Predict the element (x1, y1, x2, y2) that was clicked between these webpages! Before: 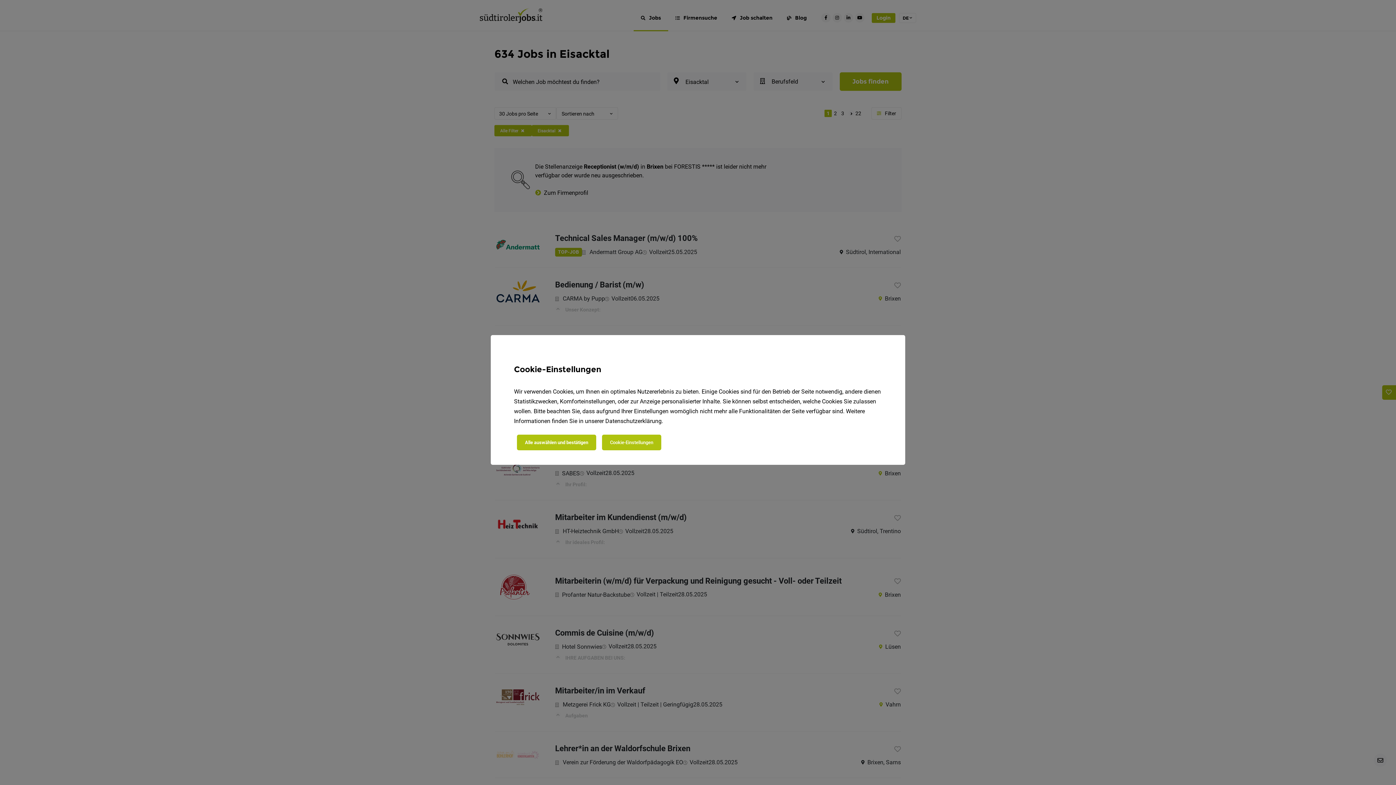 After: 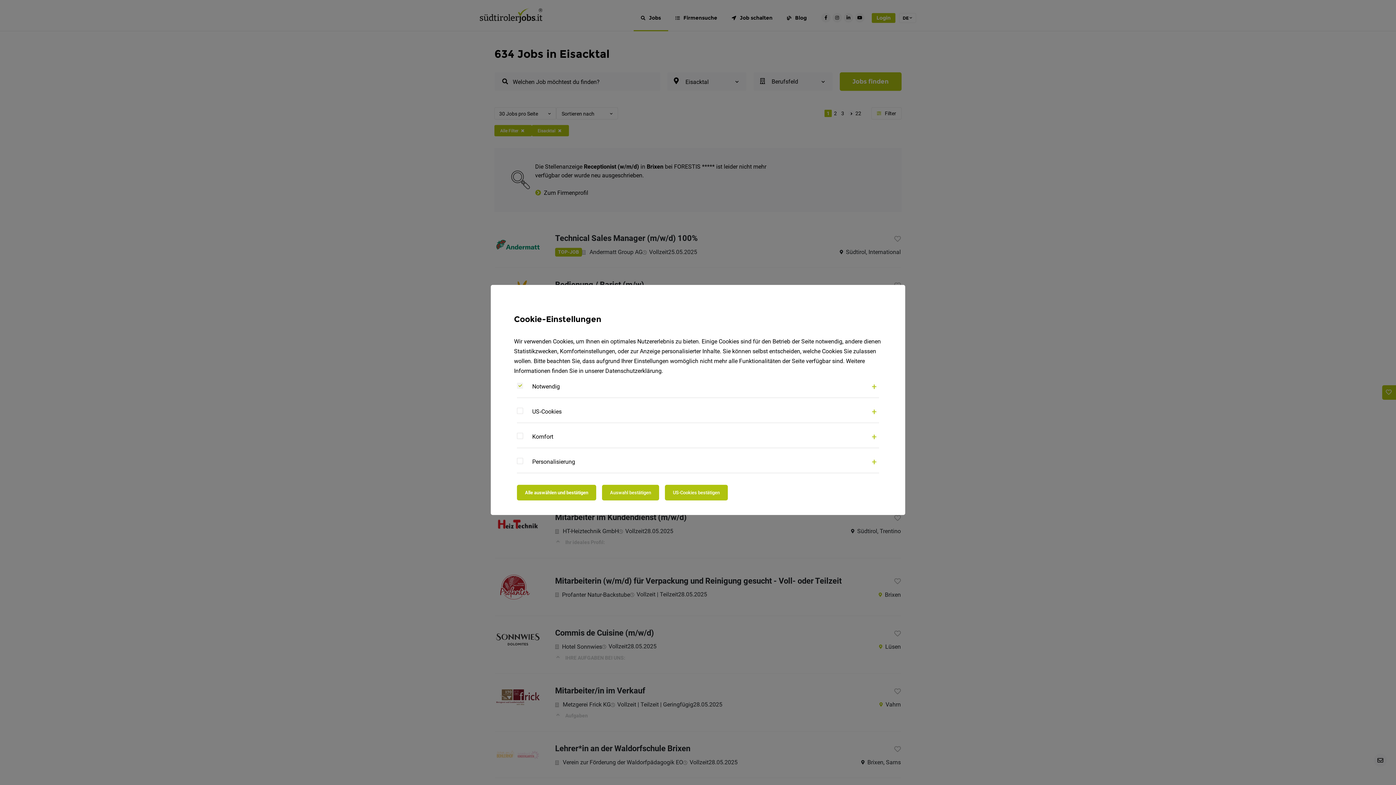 Action: bbox: (602, 434, 661, 450) label: Cookie-Einstellungen